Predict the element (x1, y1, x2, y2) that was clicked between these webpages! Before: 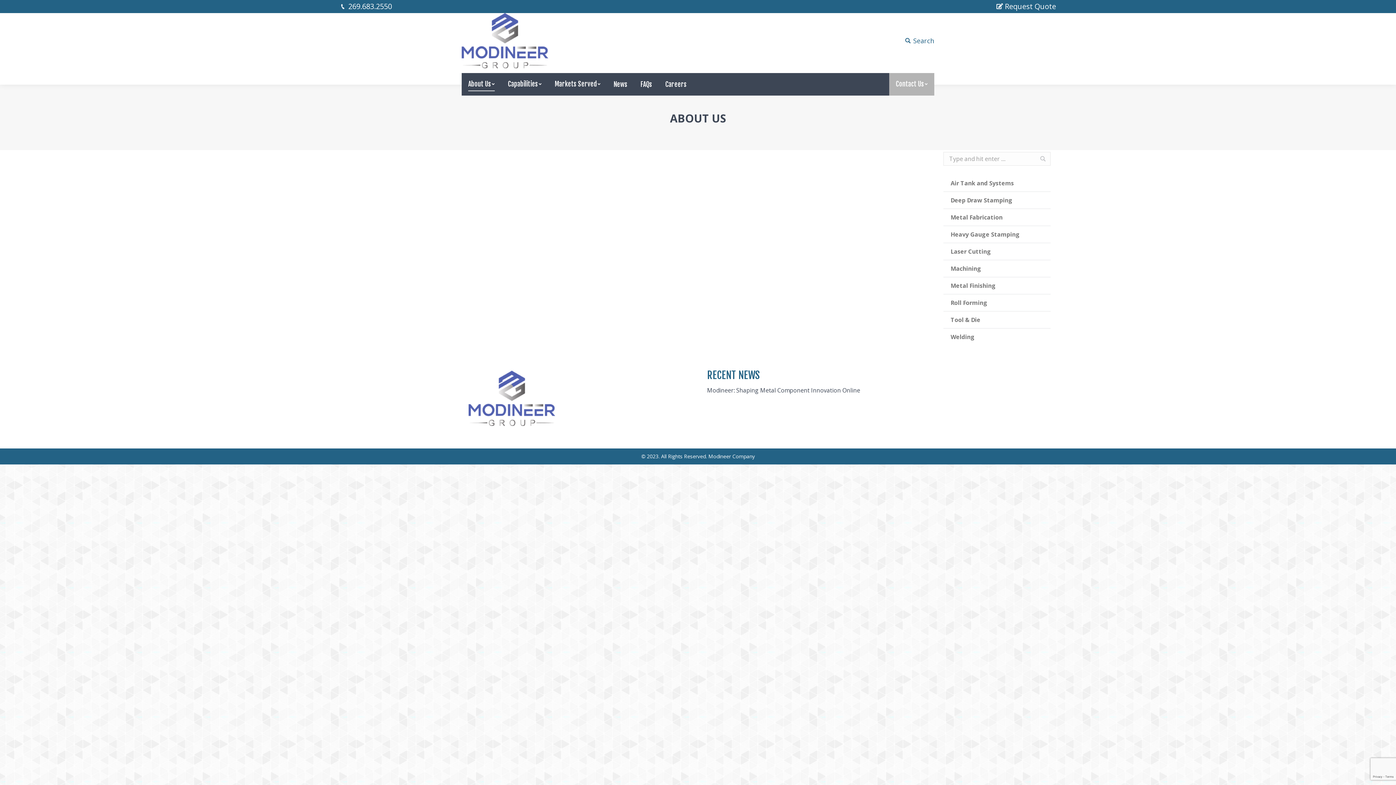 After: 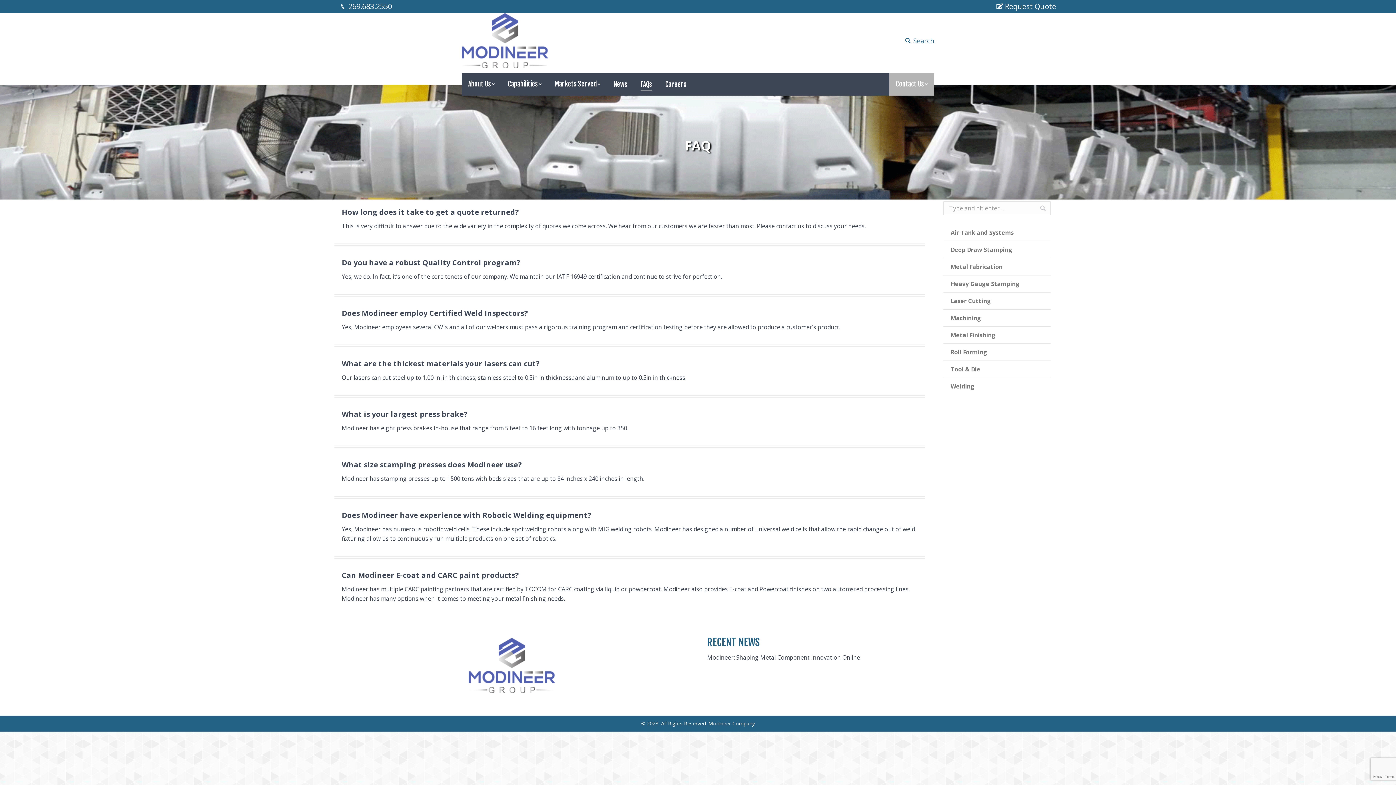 Action: bbox: (639, 78, 653, 90) label: FAQs